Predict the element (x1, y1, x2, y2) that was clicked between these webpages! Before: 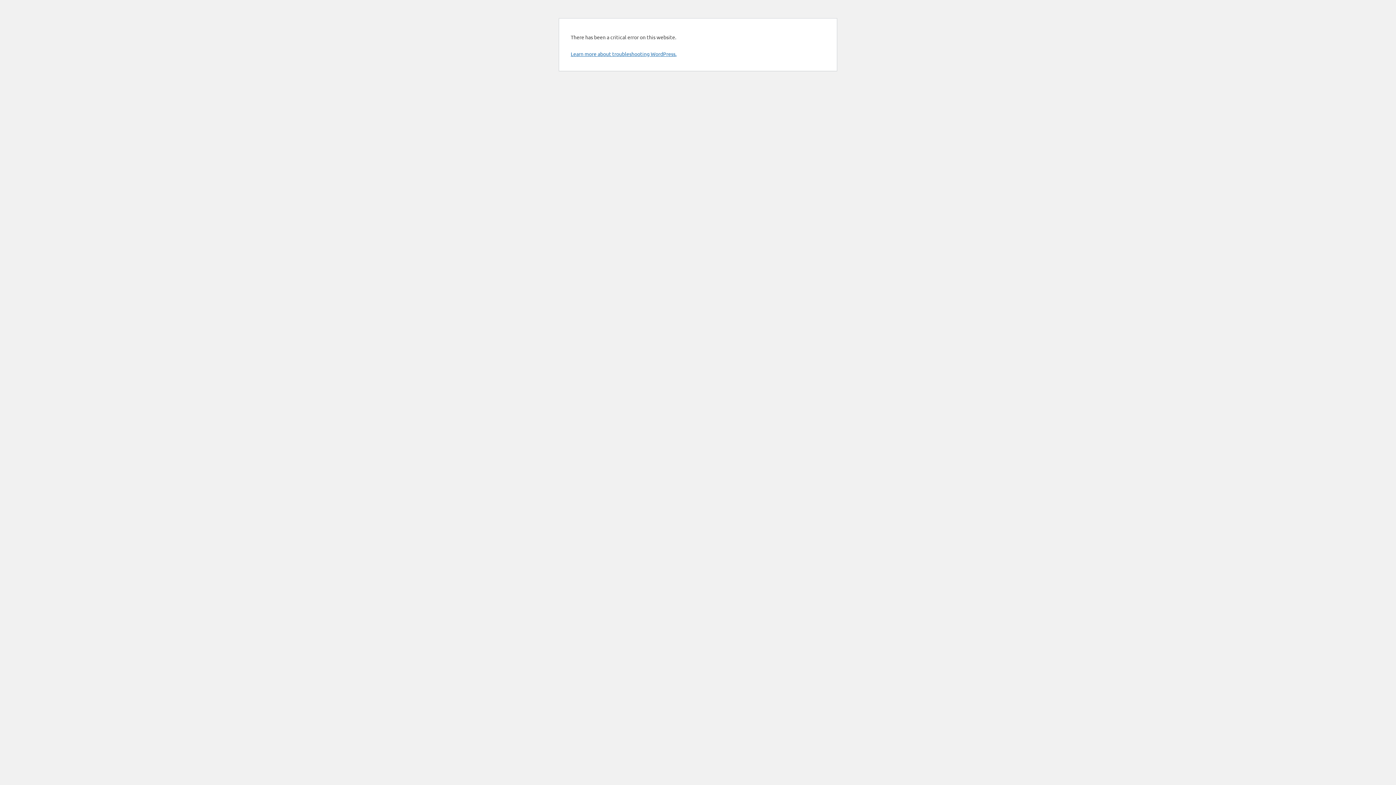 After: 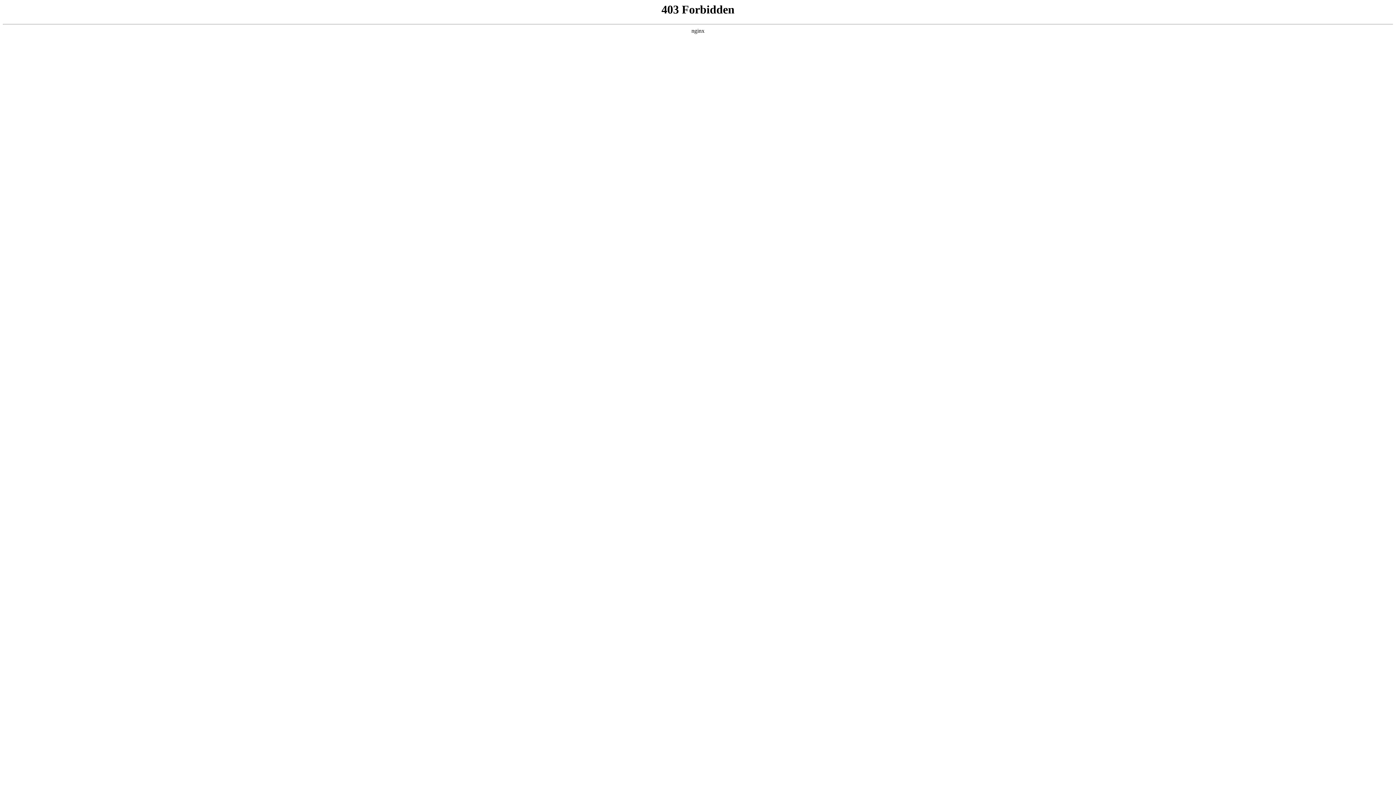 Action: bbox: (570, 50, 676, 57) label: Learn more about troubleshooting WordPress.